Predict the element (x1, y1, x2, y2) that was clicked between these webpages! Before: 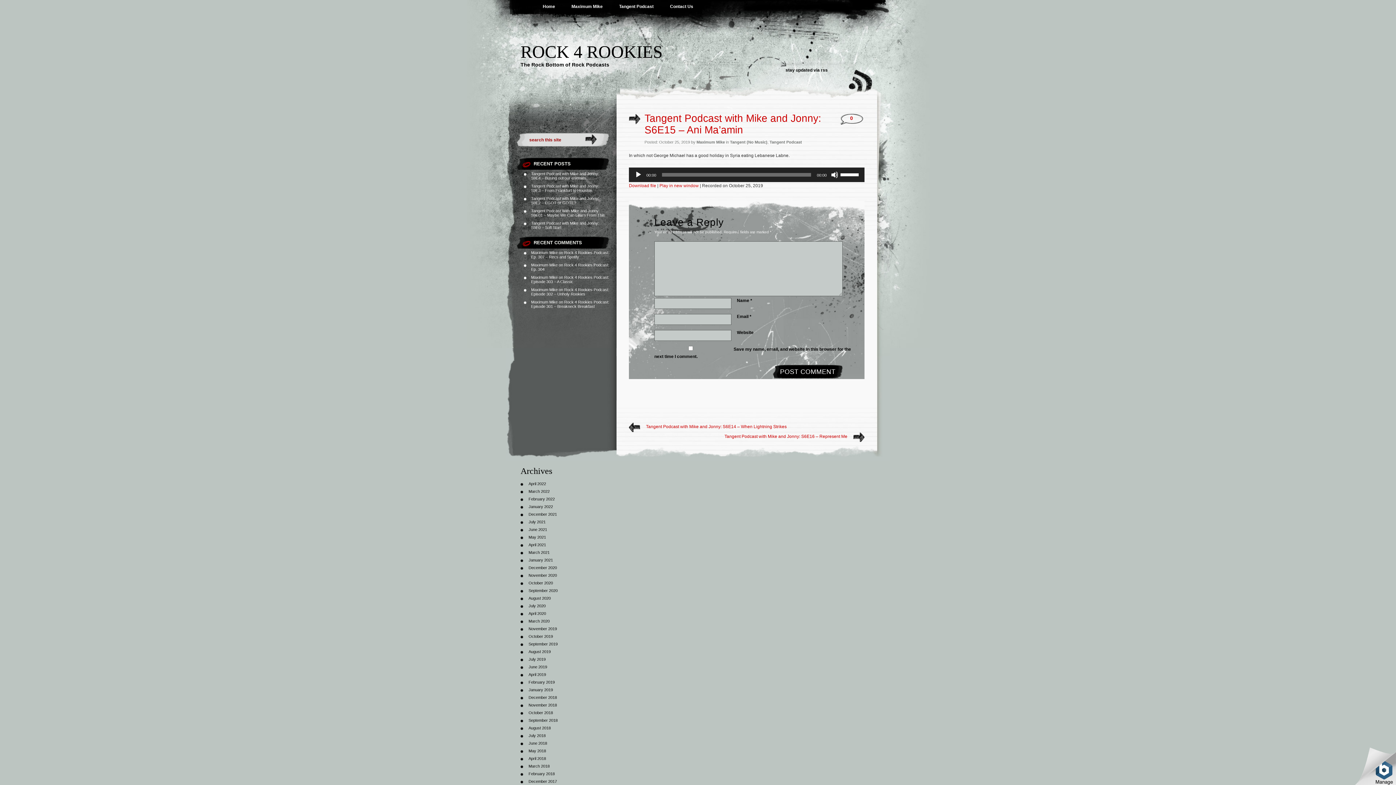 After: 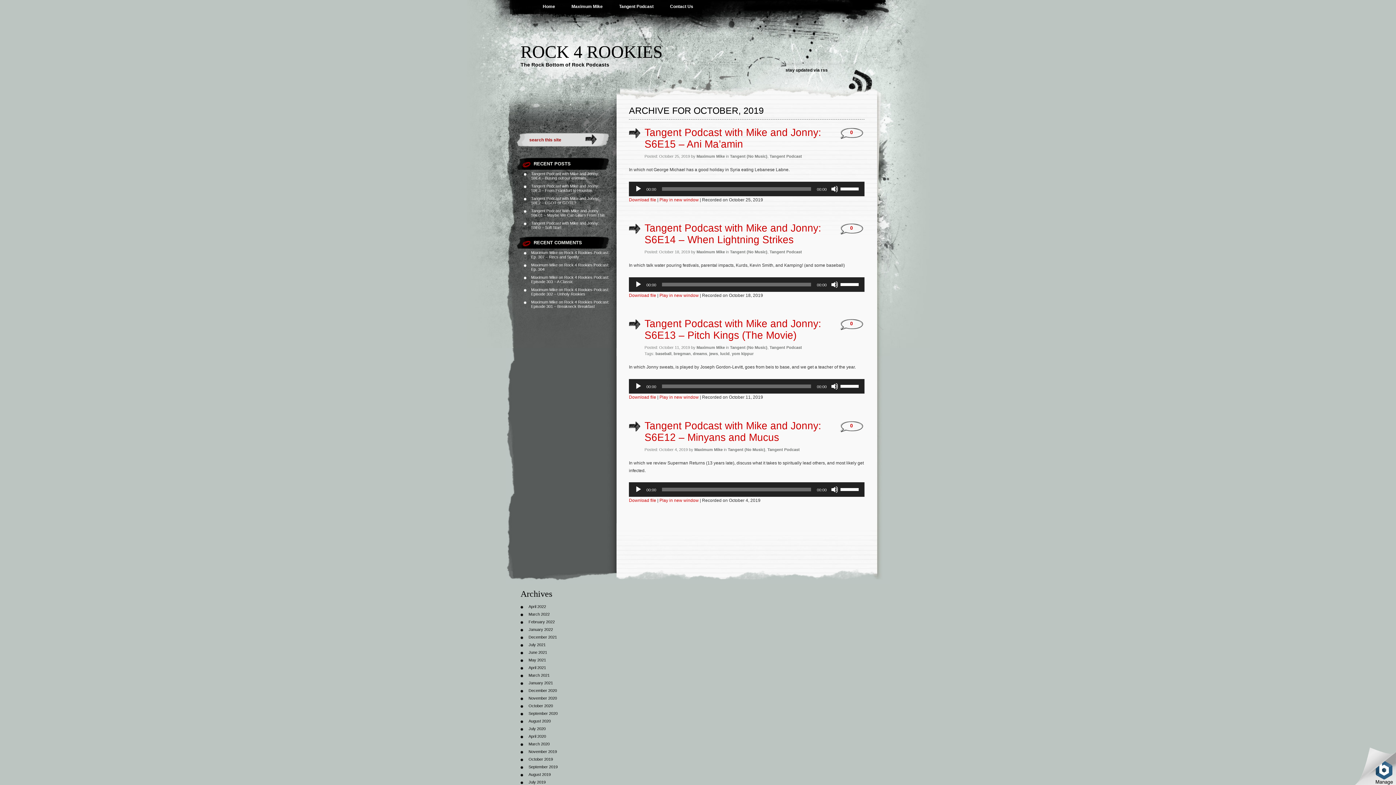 Action: label: October 2019 bbox: (528, 634, 553, 638)